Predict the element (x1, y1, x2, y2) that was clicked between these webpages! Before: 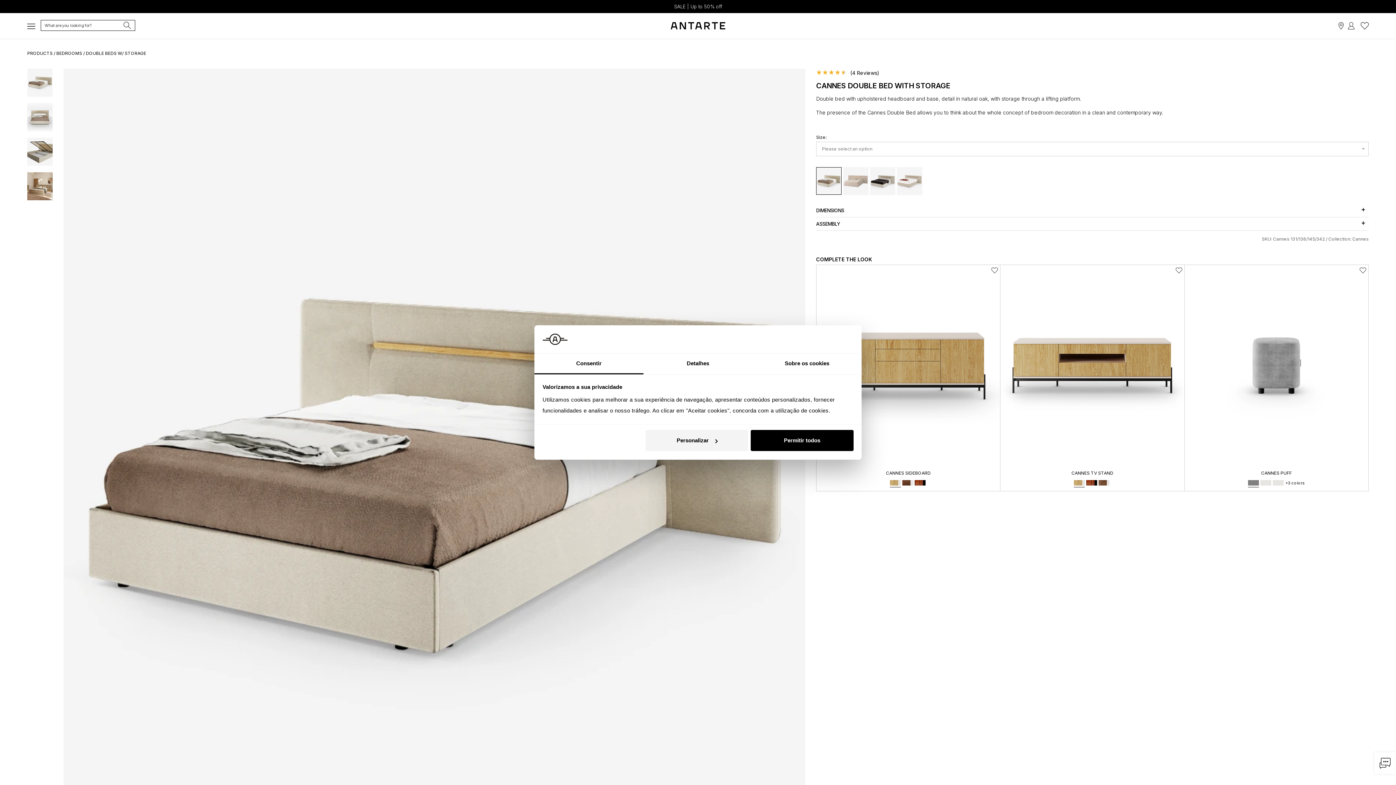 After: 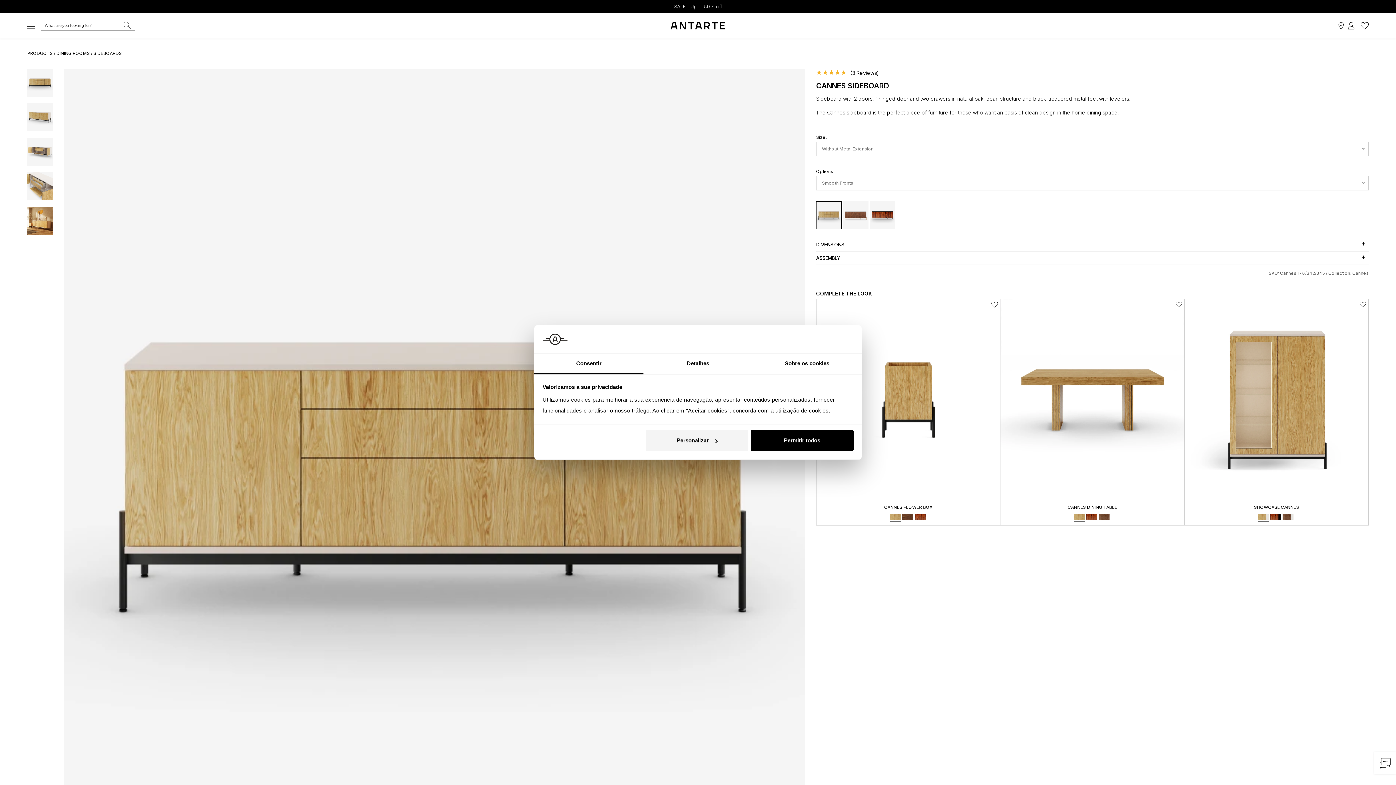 Action: bbox: (890, 482, 900, 493)